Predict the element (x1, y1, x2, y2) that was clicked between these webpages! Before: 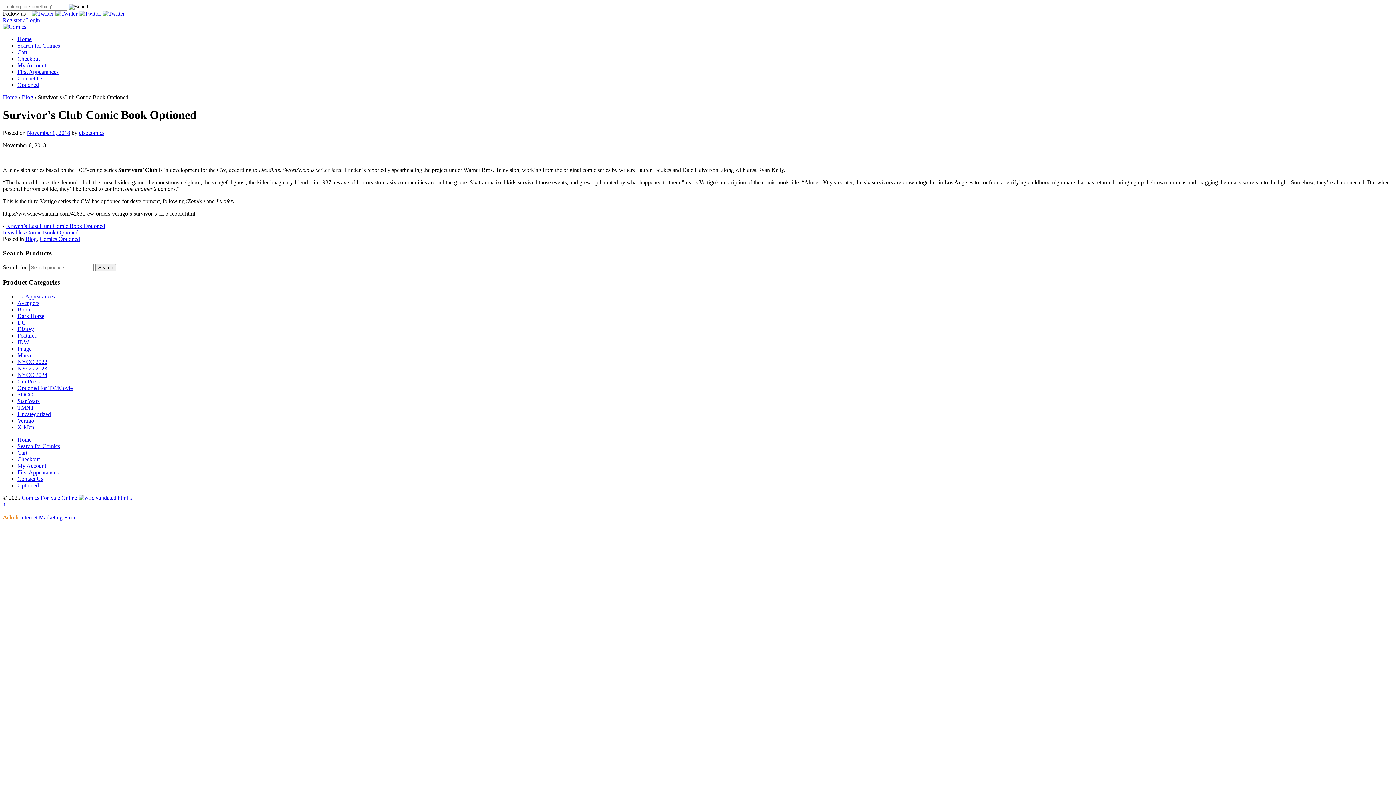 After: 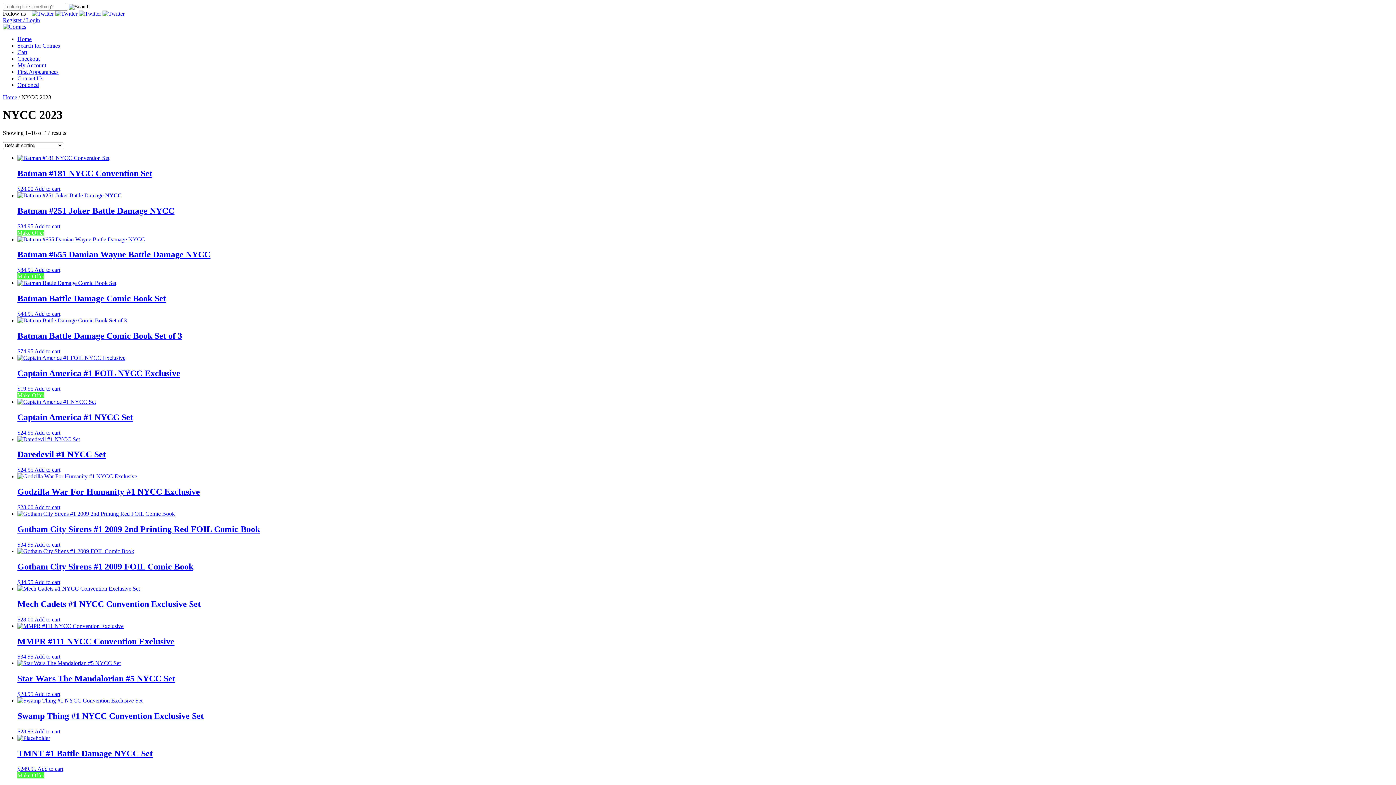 Action: label: NYCC 2023 bbox: (17, 365, 47, 371)